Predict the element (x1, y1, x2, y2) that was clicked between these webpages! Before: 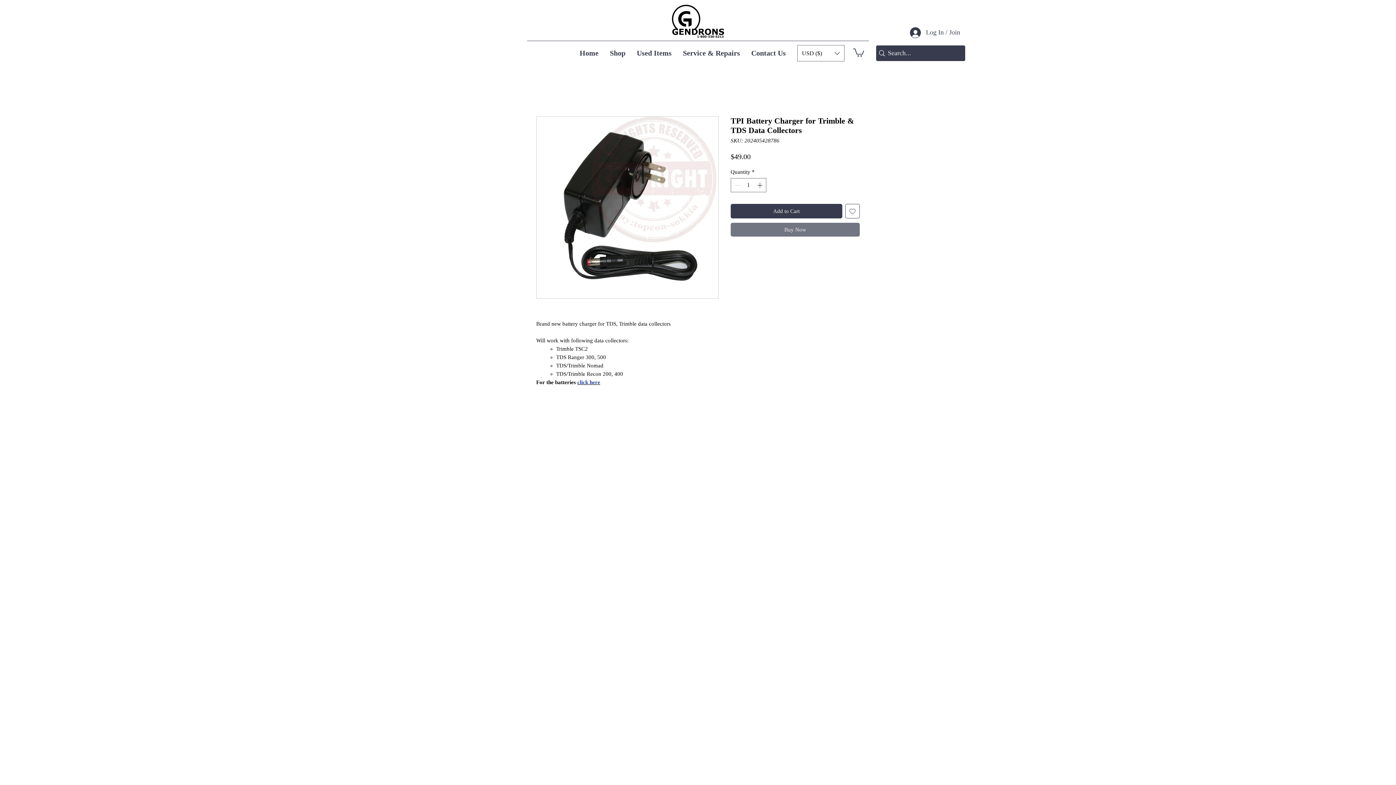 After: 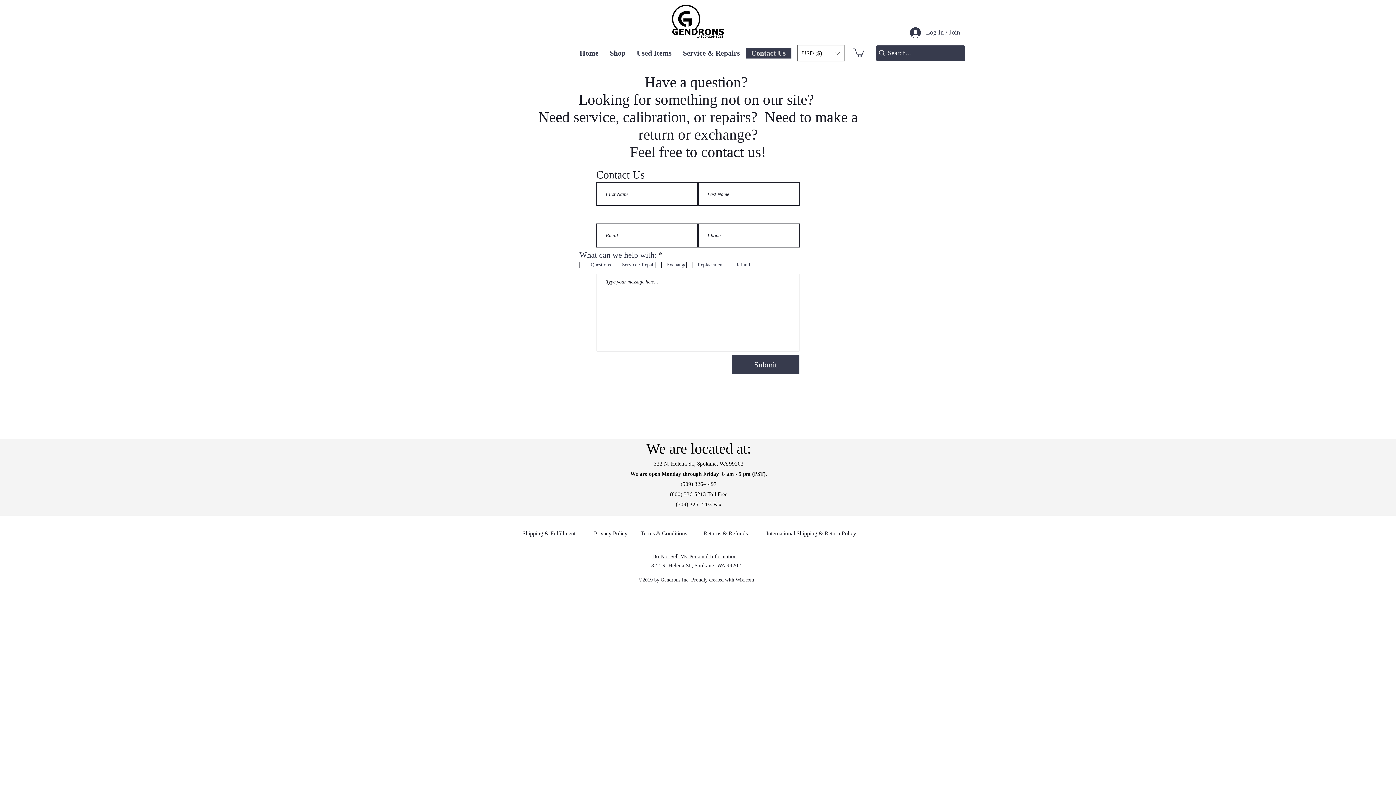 Action: label: Contact Us bbox: (745, 47, 791, 58)